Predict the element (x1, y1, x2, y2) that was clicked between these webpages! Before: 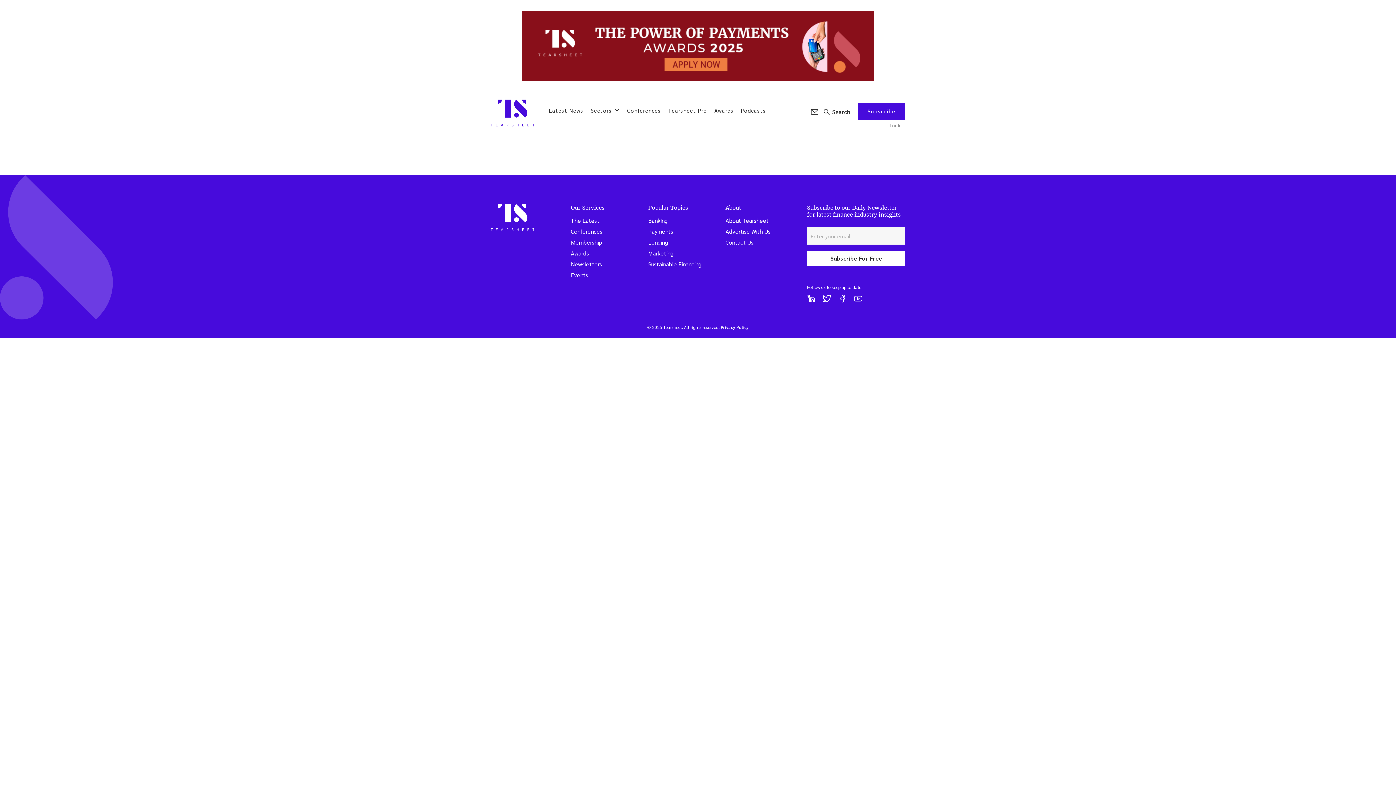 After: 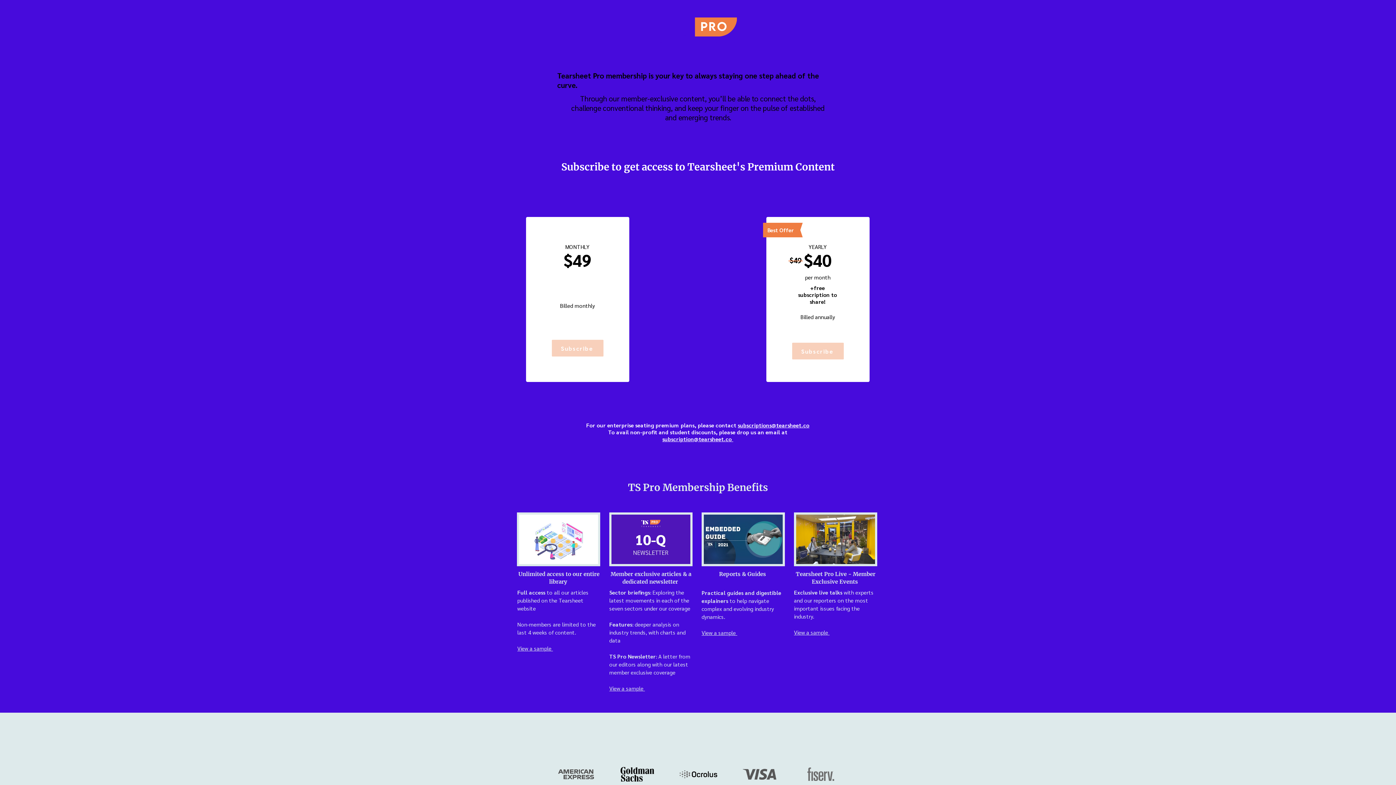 Action: bbox: (664, 105, 710, 114) label: Tearsheet Pro